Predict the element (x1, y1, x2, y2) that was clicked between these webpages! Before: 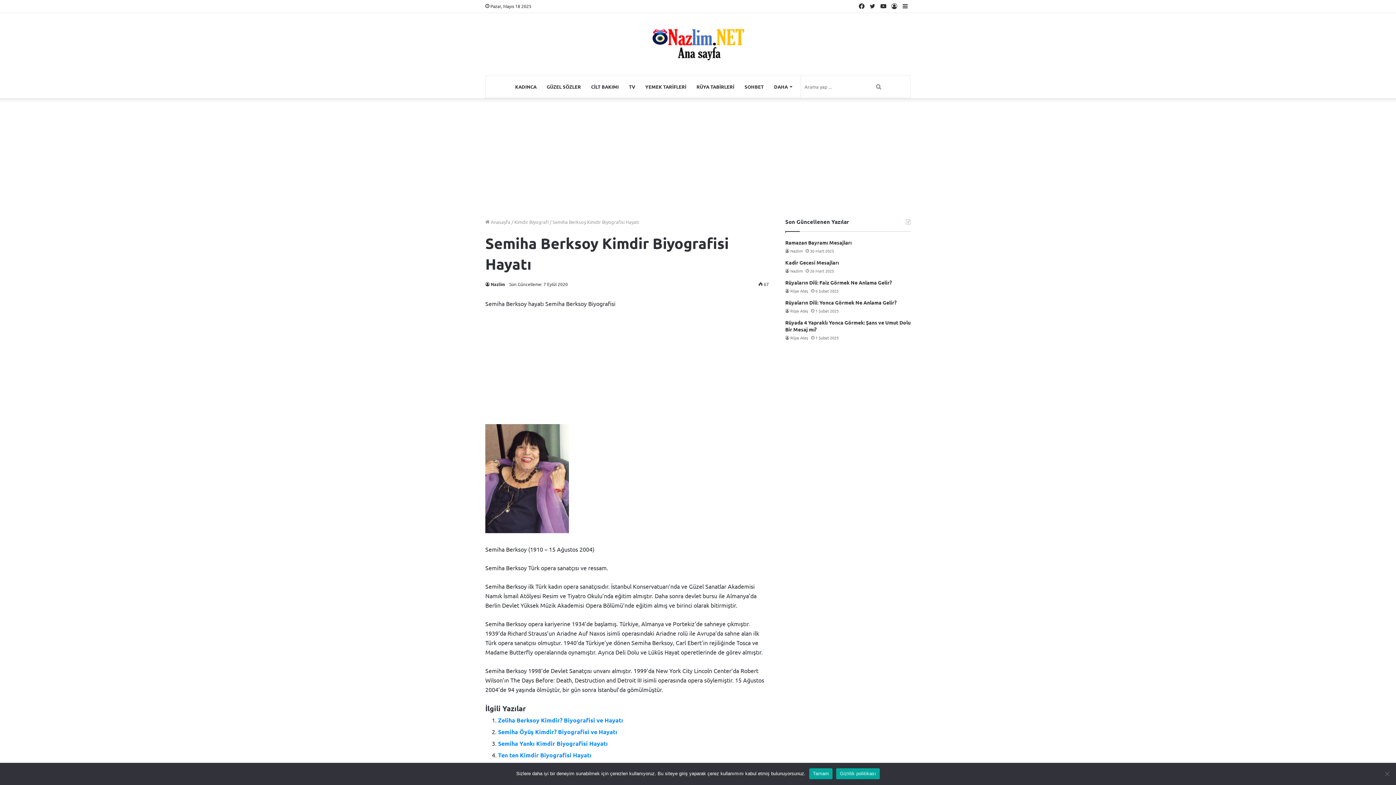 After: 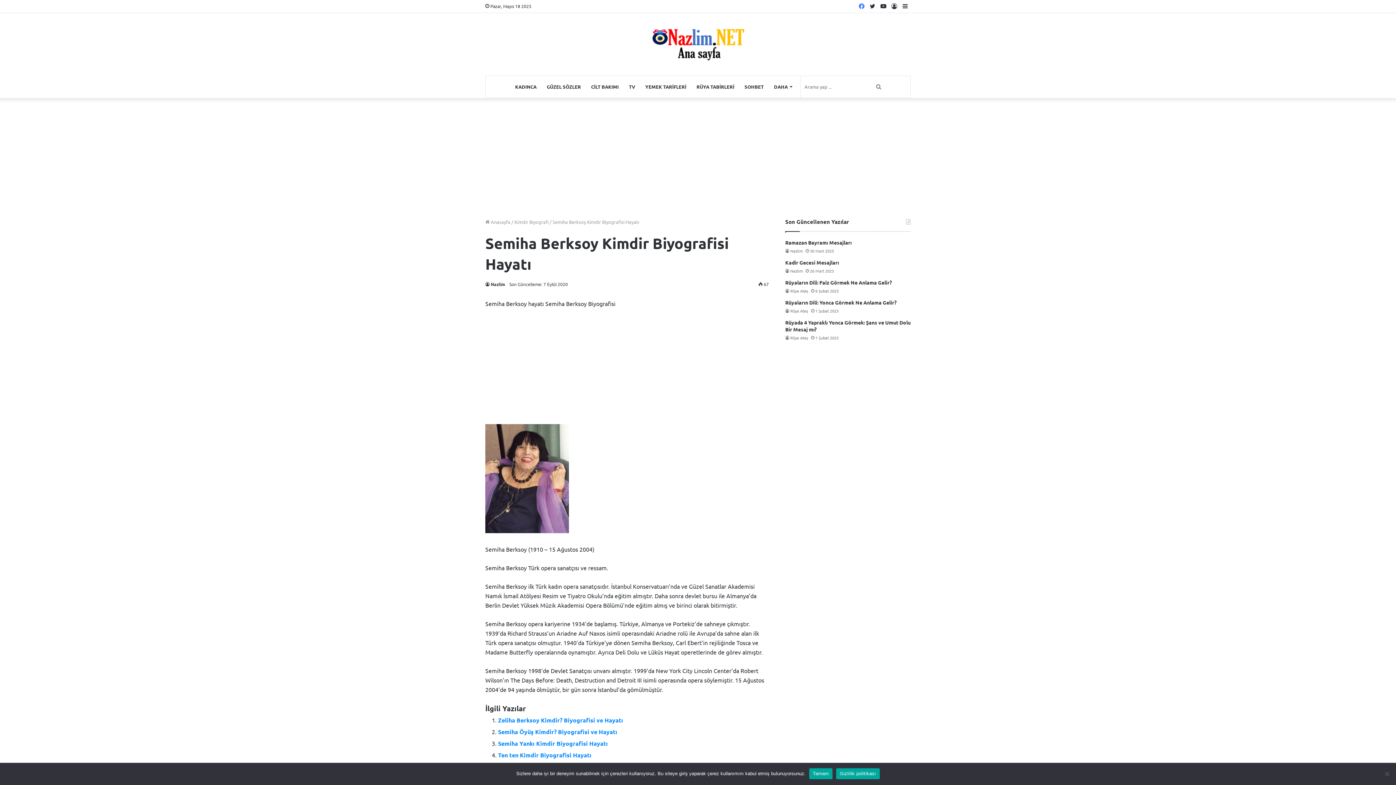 Action: bbox: (856, 0, 867, 12) label: Facebook